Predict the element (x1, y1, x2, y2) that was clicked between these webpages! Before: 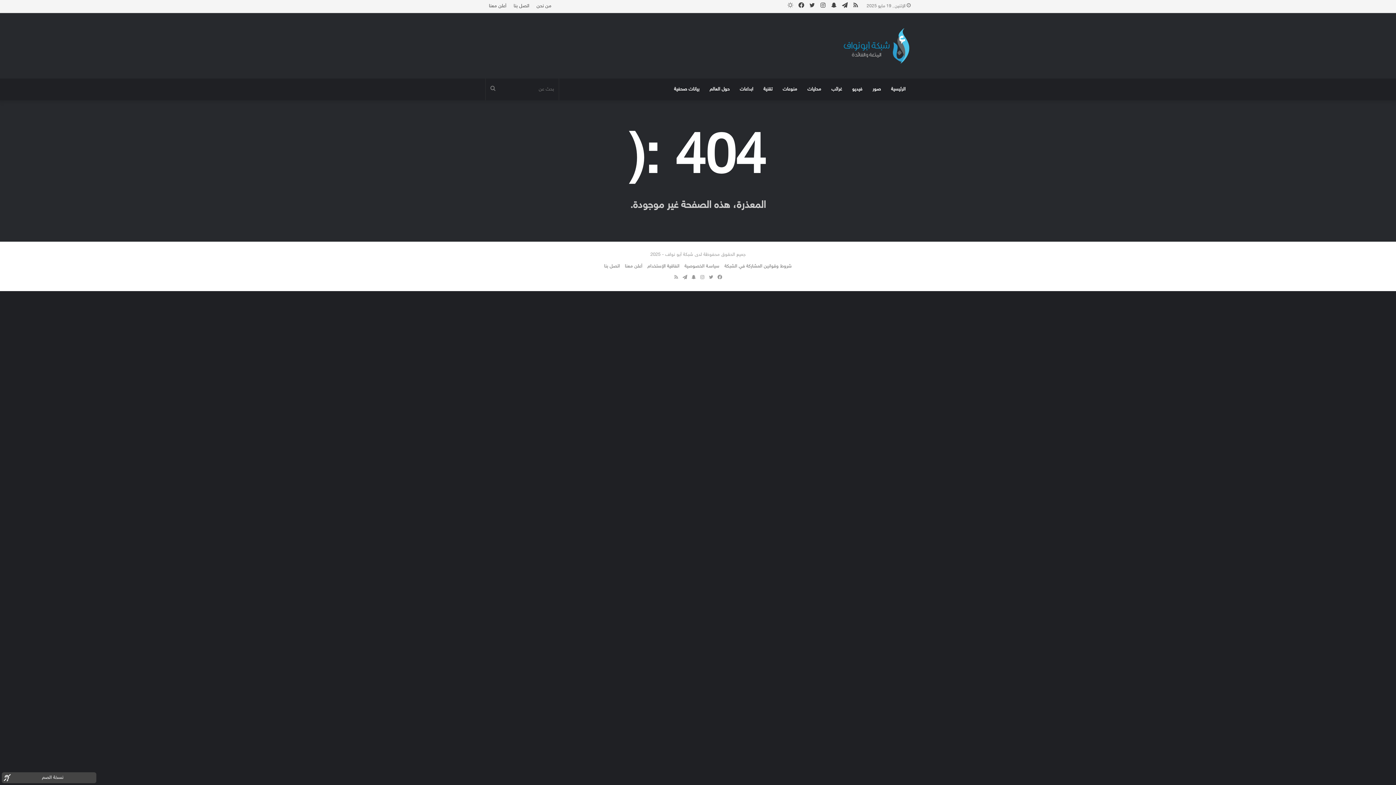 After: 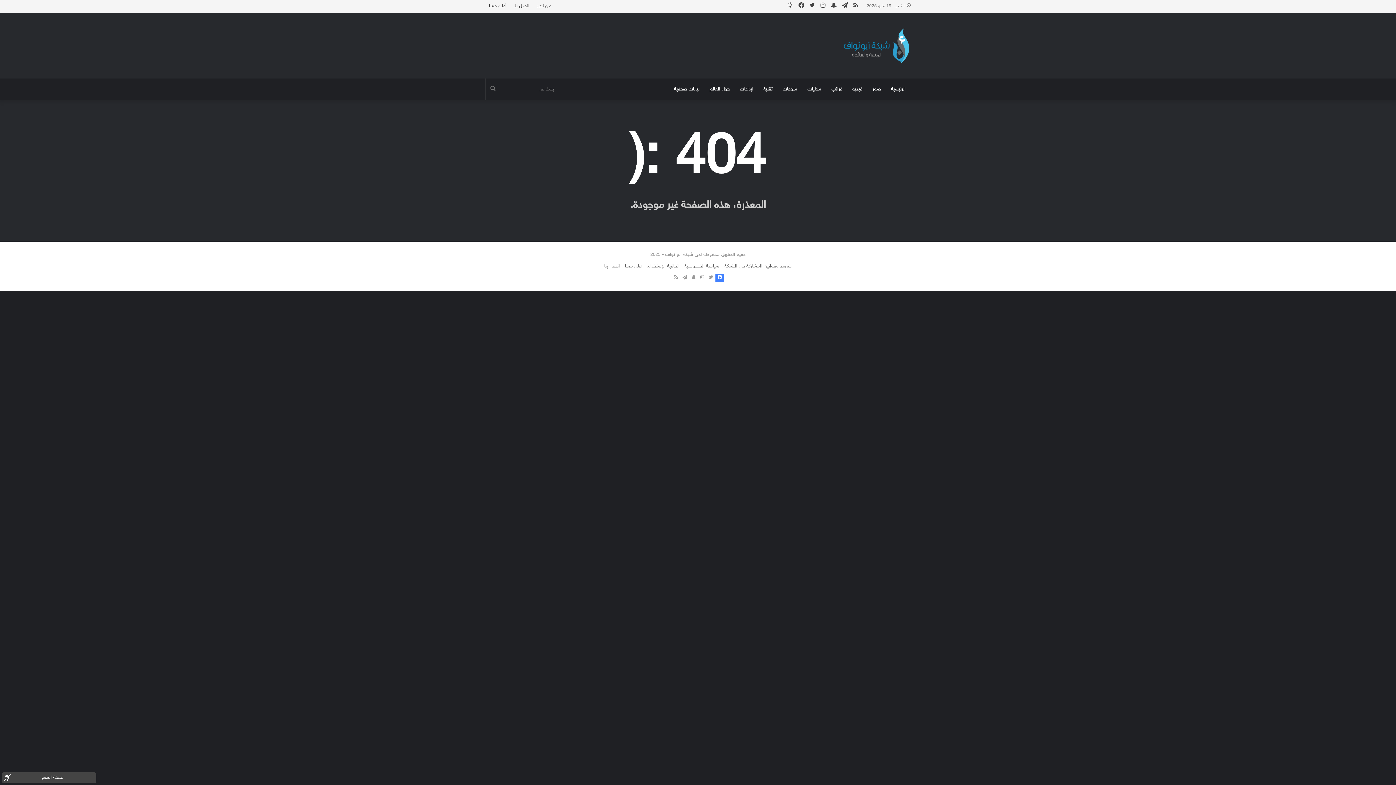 Action: label: فيسبوك bbox: (715, 273, 724, 282)